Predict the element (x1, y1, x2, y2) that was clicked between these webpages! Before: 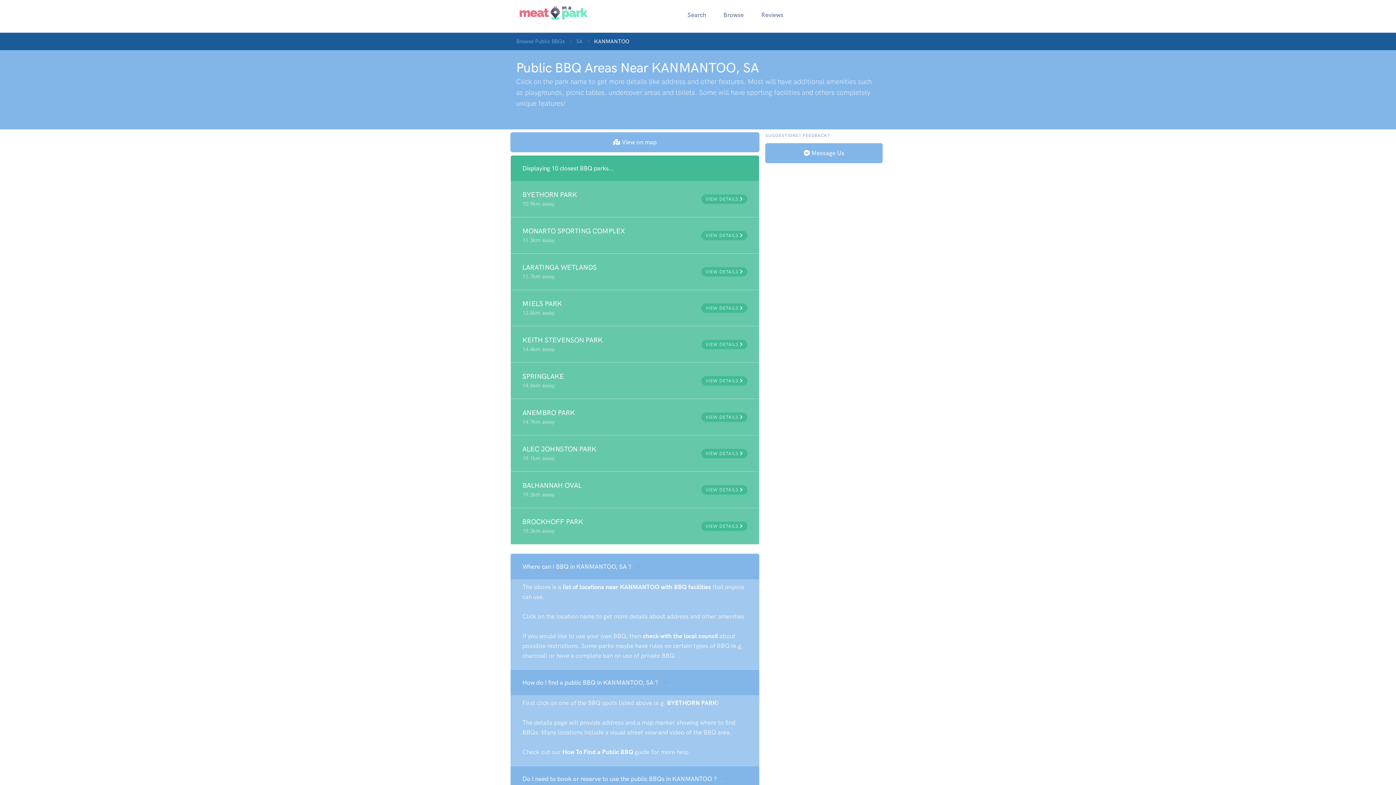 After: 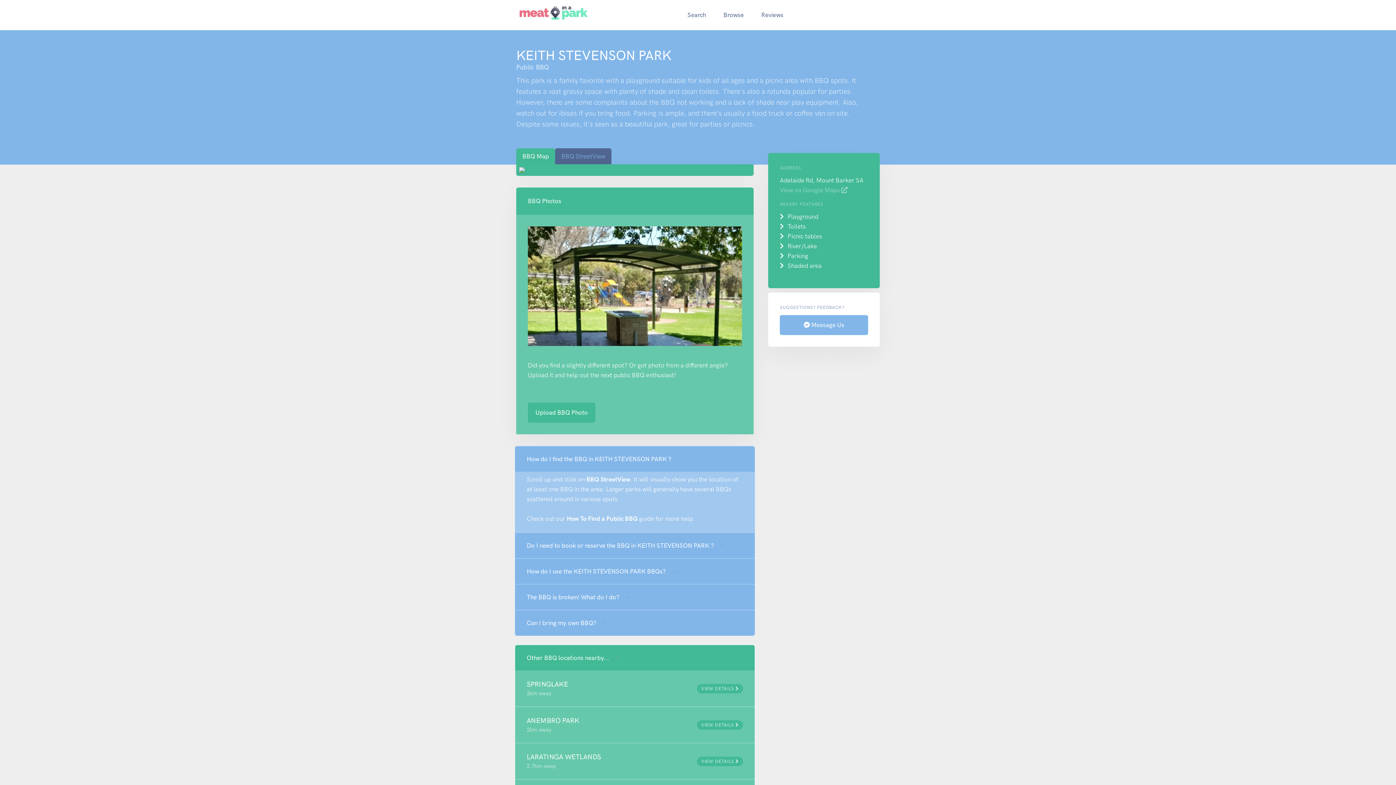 Action: bbox: (510, 326, 759, 362) label: KEITH STEVENSON PARK

14.4km away

VIEW DETAILS 